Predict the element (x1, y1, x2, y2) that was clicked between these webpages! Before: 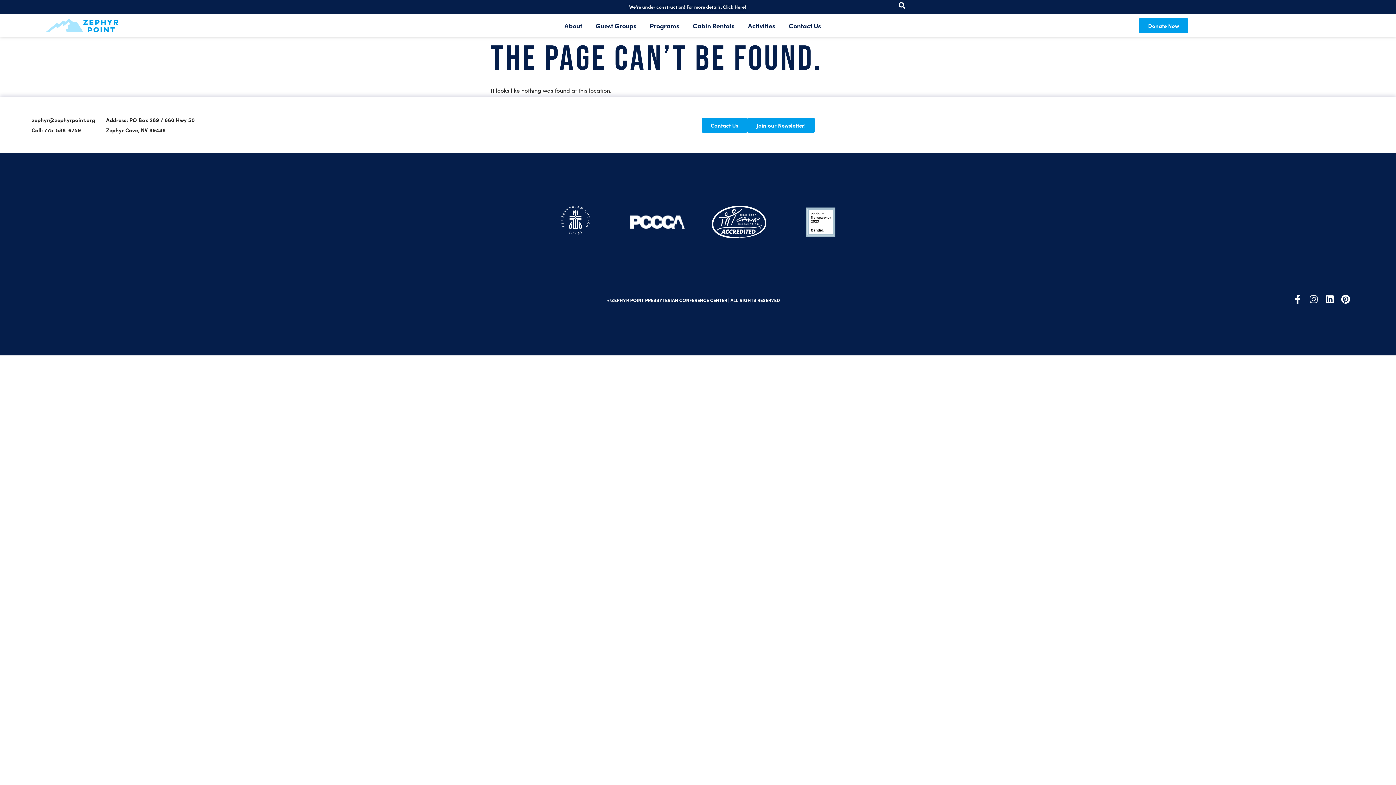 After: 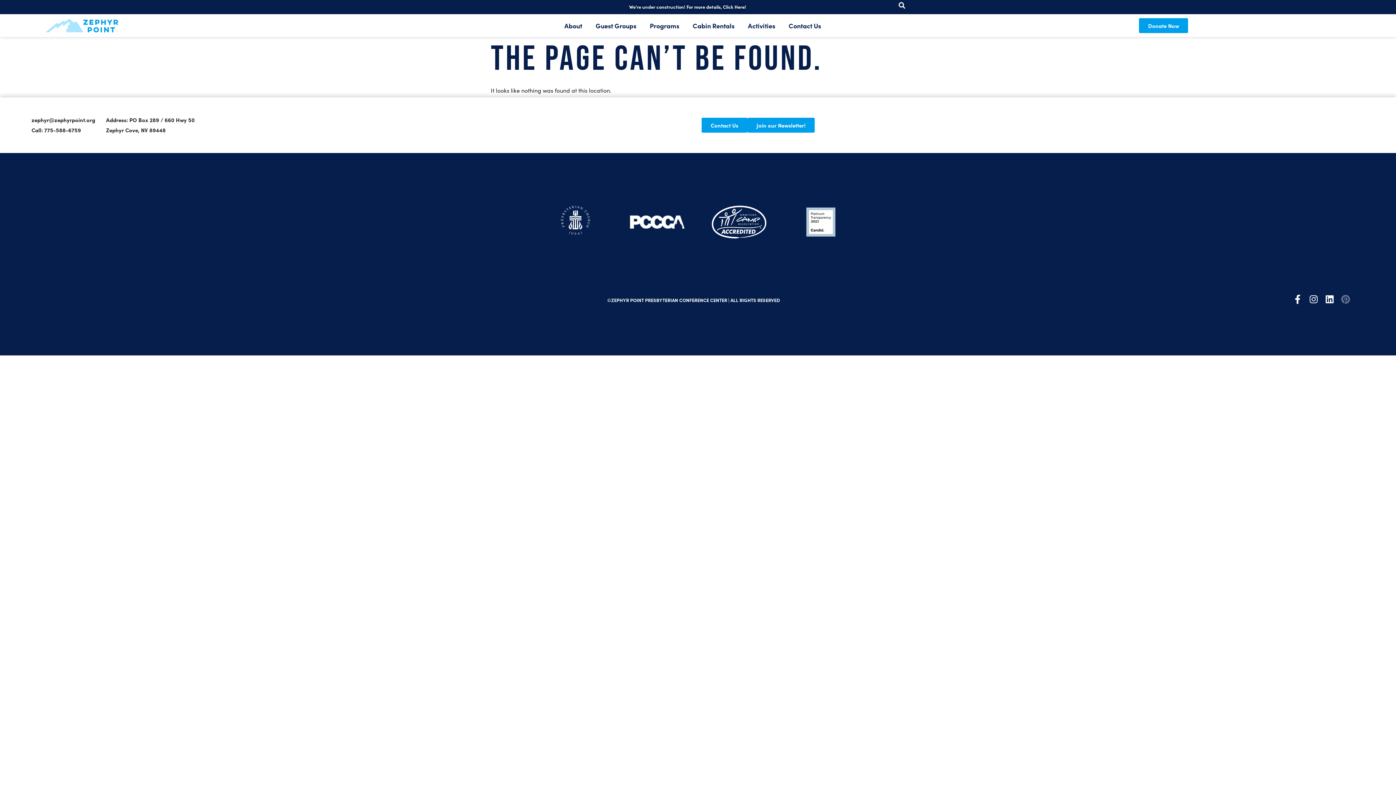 Action: bbox: (1339, 293, 1352, 305) label: Pinterest